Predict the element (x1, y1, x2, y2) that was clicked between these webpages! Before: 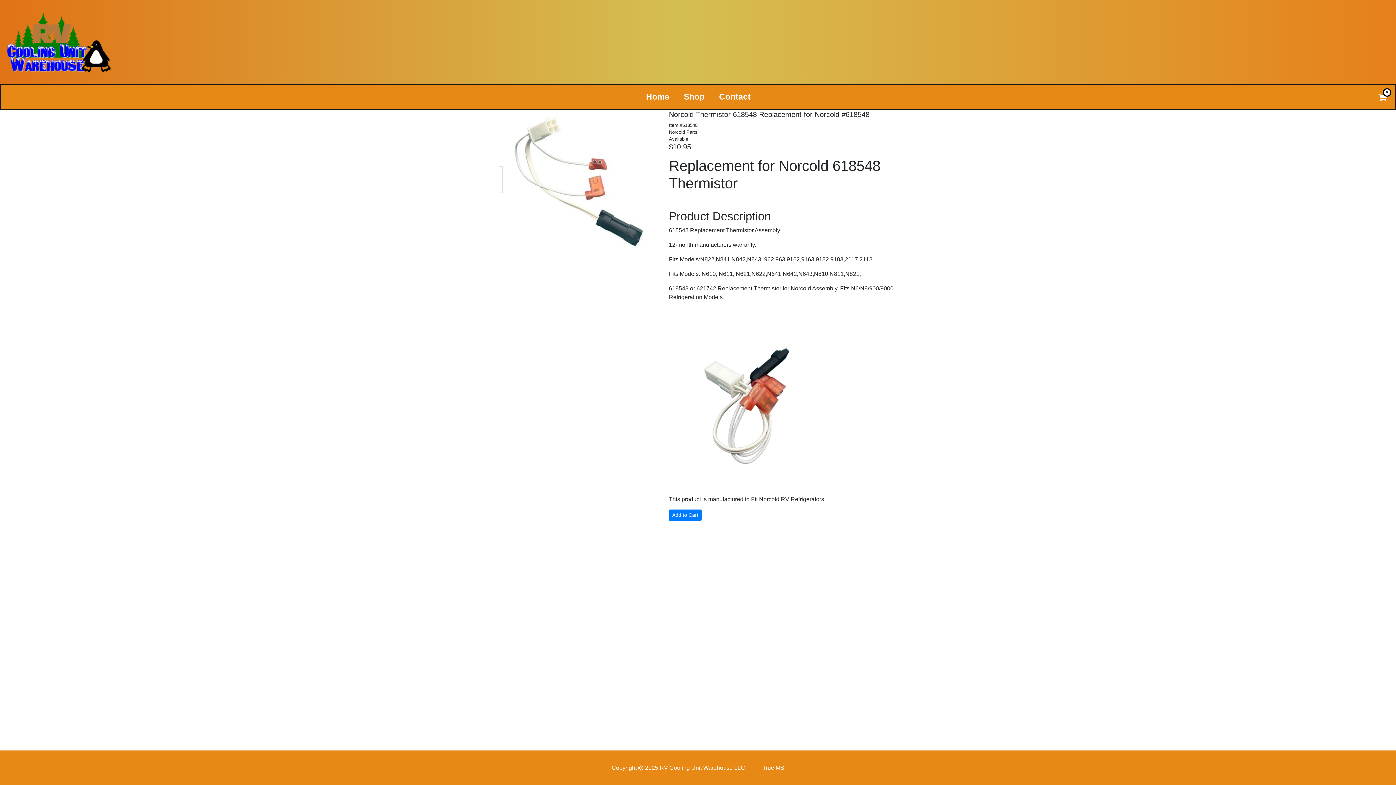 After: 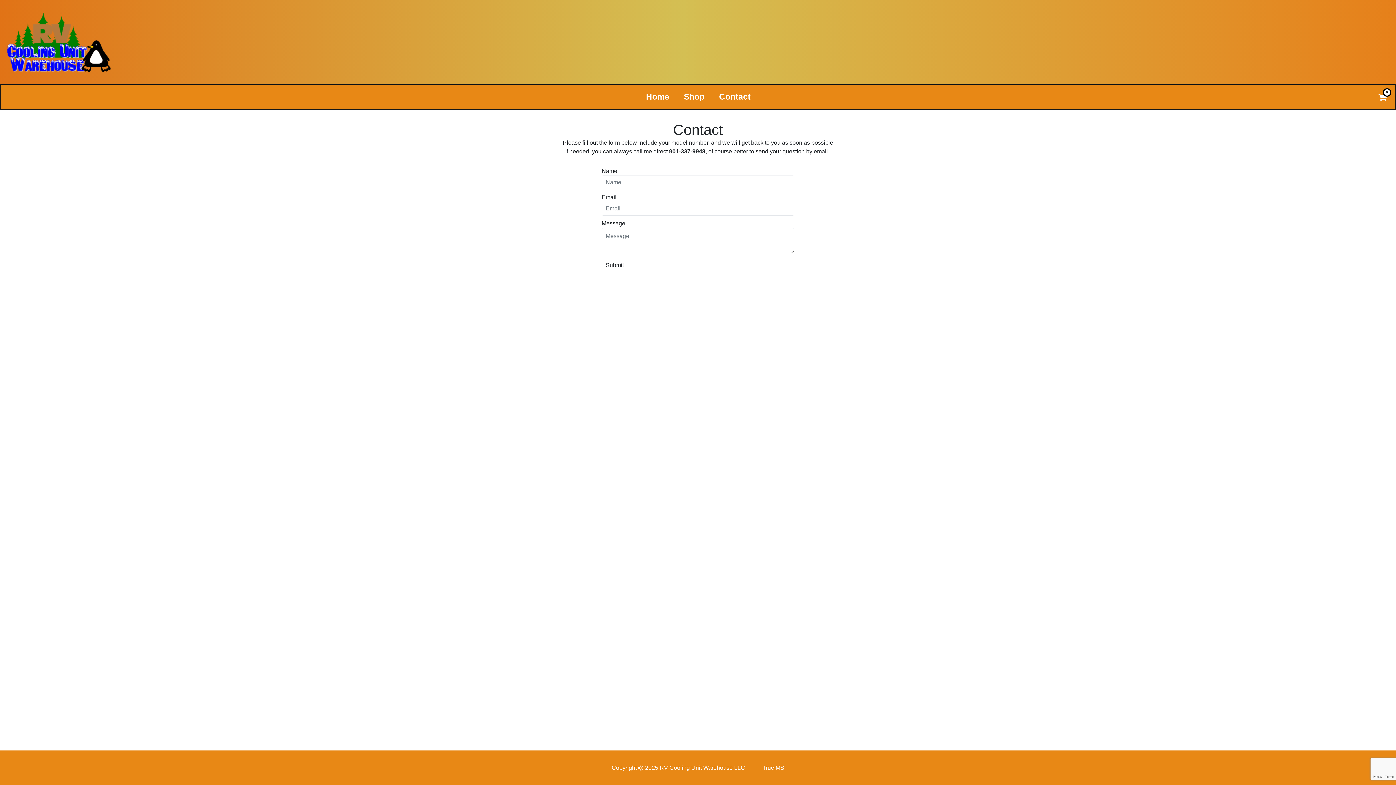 Action: label: Contact bbox: (712, 84, 758, 109)